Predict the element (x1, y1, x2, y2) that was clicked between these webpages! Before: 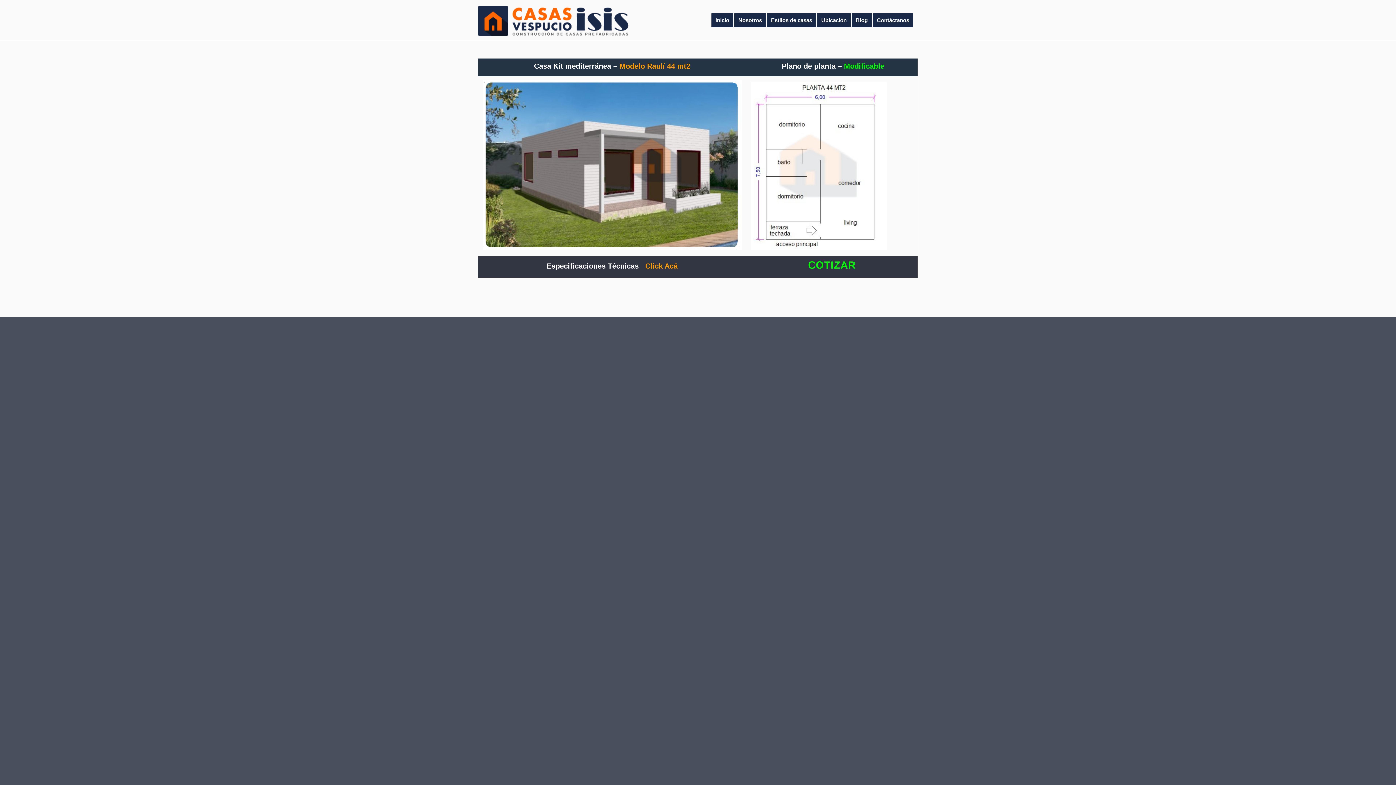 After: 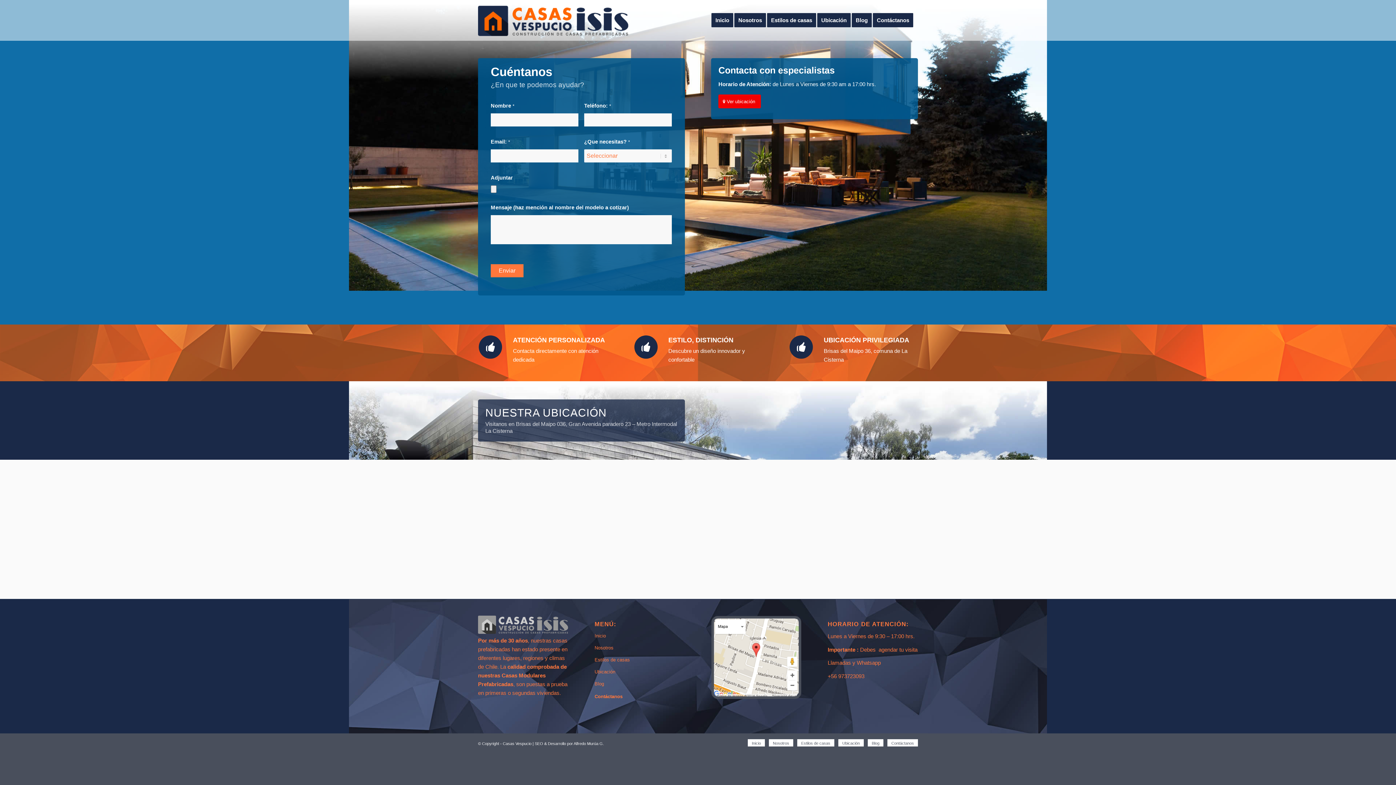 Action: label: COTIZAR bbox: (808, 259, 856, 270)